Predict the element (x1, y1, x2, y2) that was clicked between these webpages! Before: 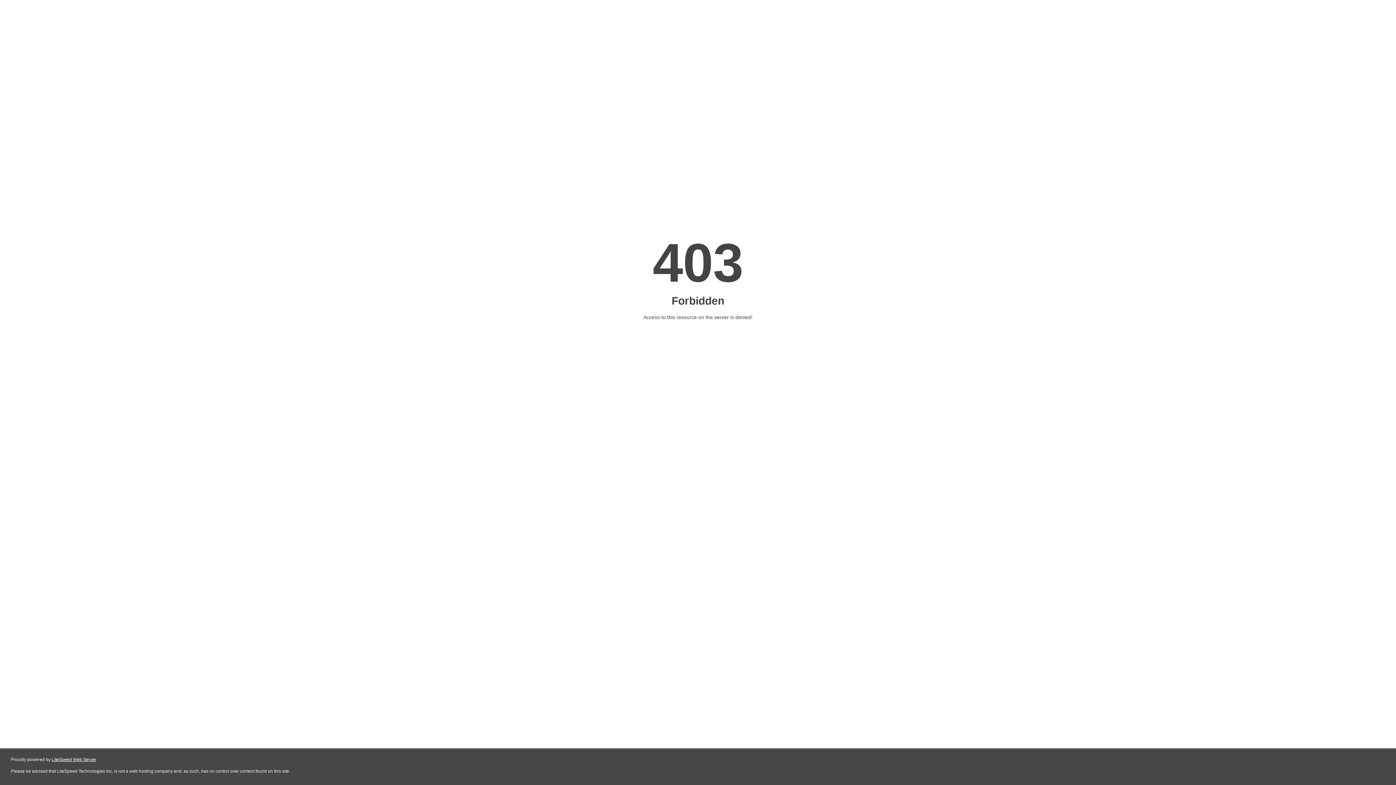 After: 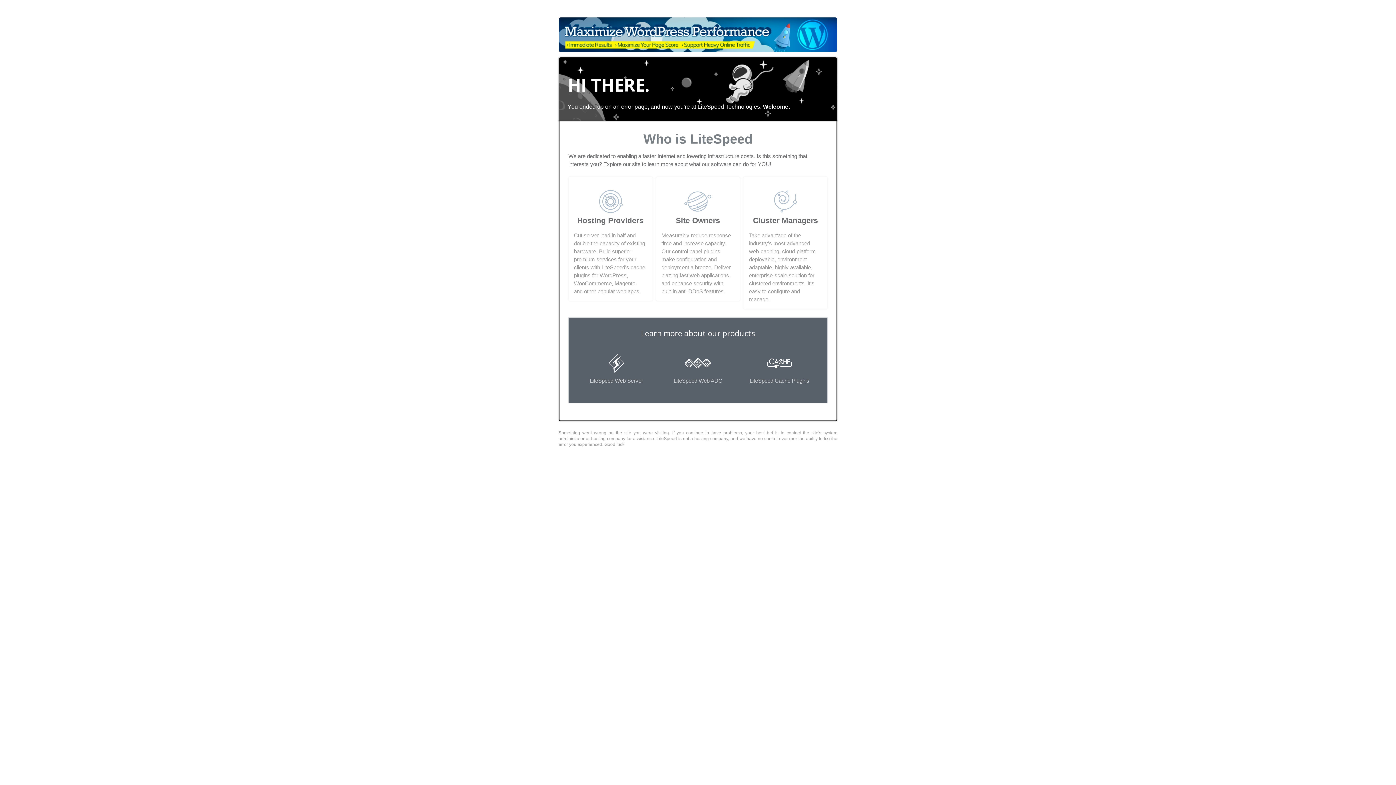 Action: label: LiteSpeed Web Server bbox: (51, 757, 96, 762)